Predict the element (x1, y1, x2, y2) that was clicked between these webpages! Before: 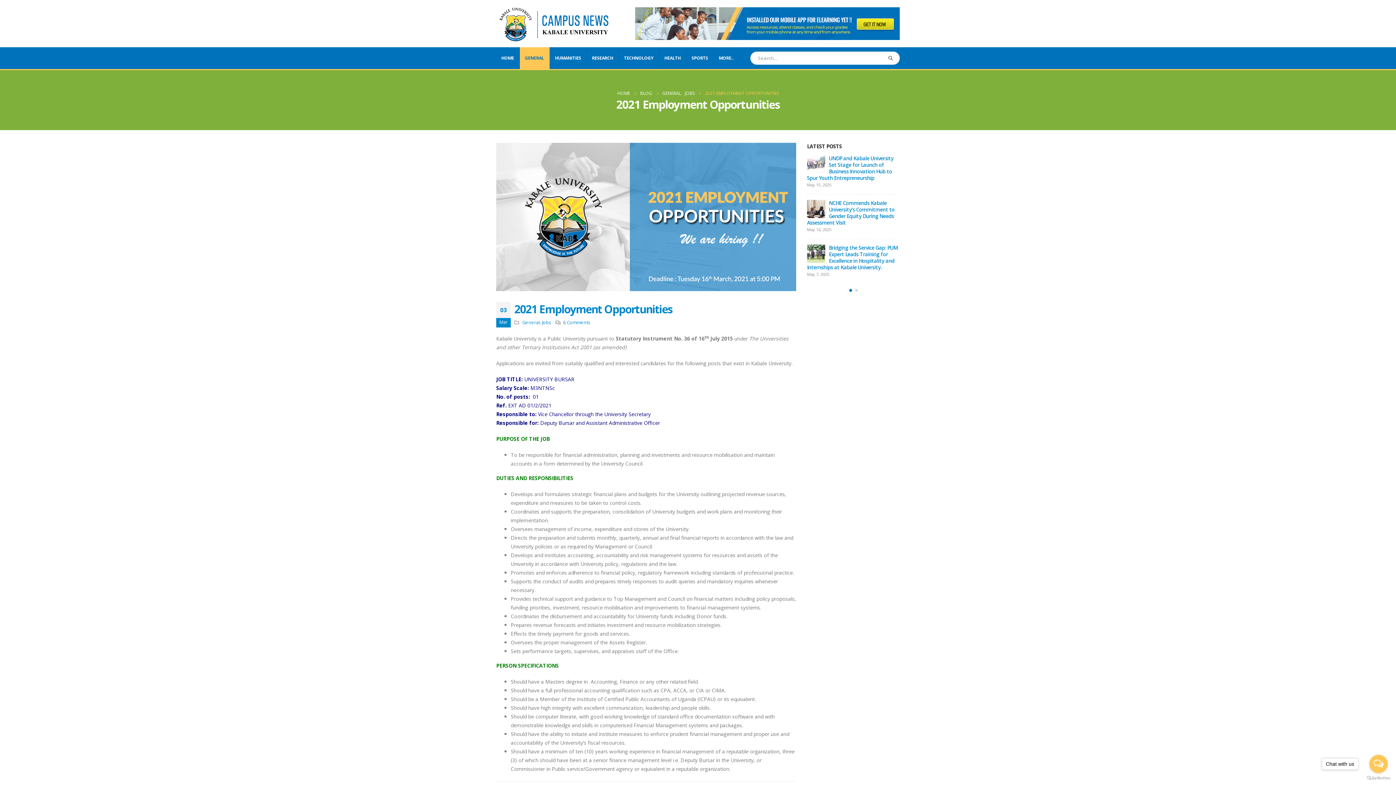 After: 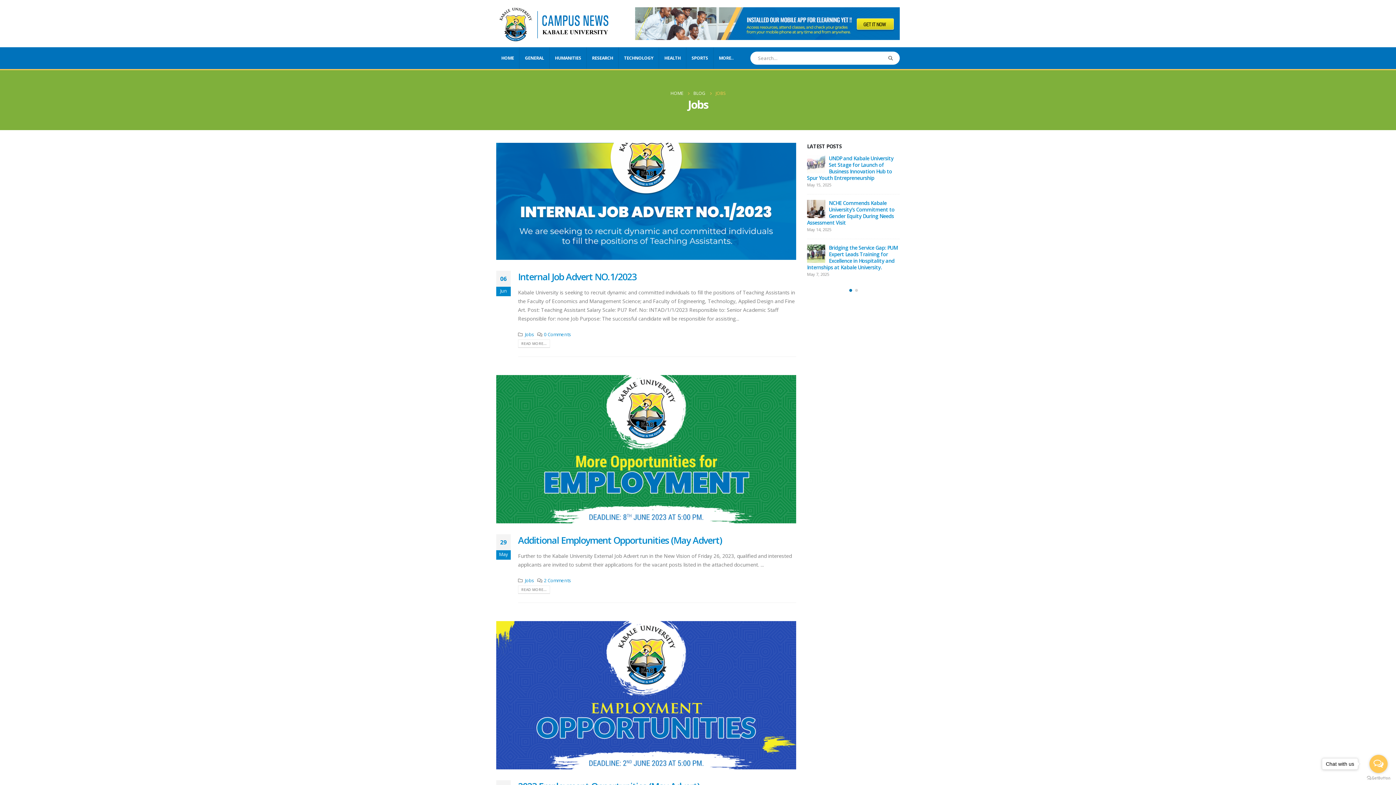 Action: label: JOBS bbox: (685, 89, 694, 97)